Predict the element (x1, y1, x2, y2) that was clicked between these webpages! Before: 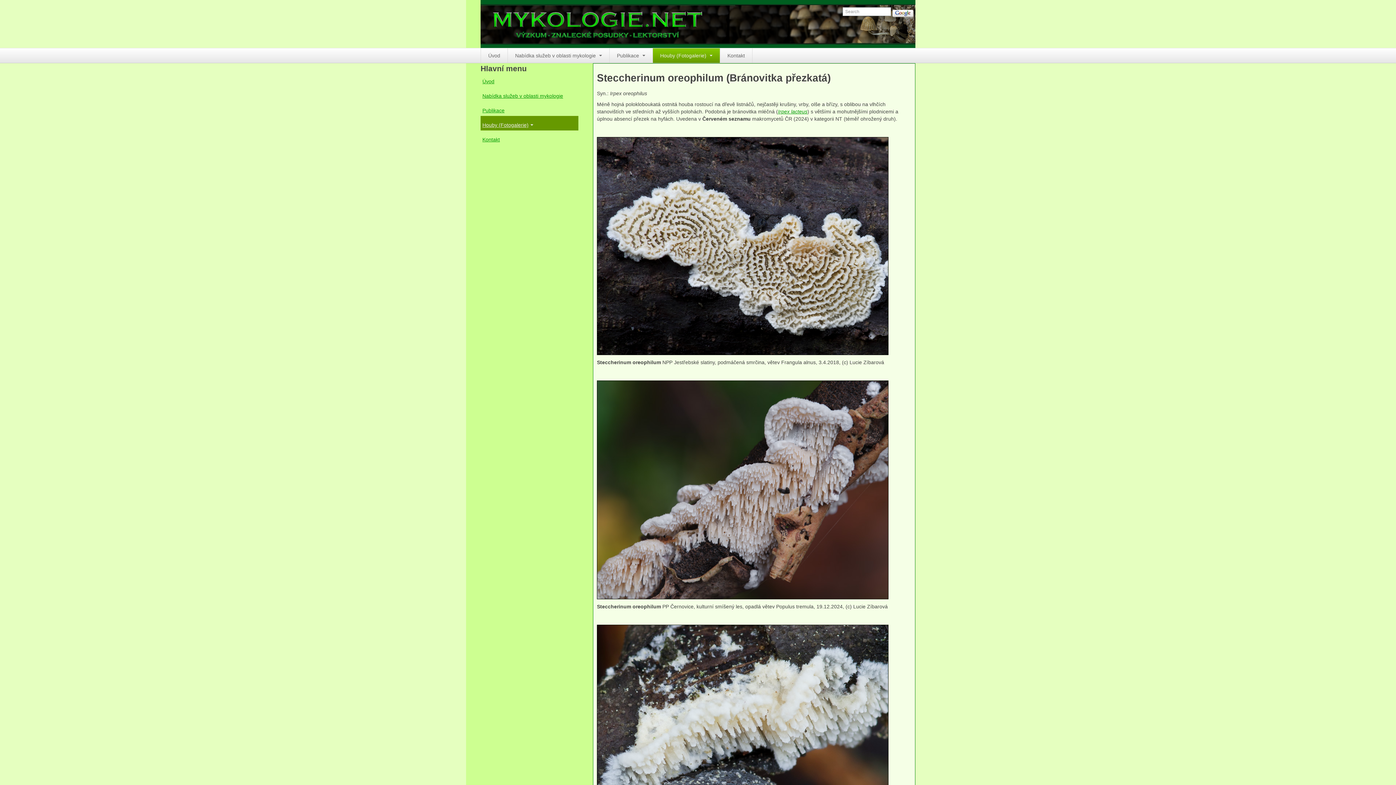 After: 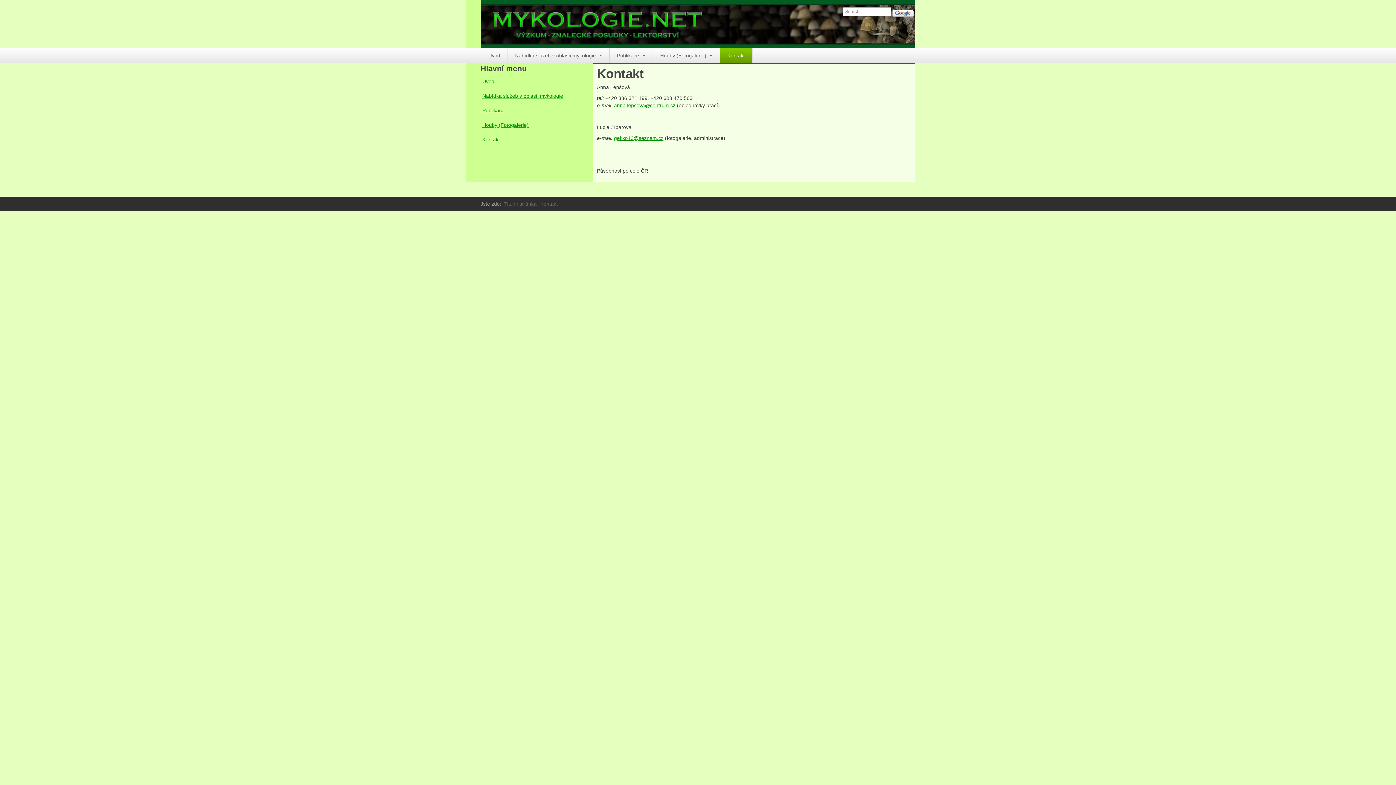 Action: label: Kontakt bbox: (480, 130, 578, 145)